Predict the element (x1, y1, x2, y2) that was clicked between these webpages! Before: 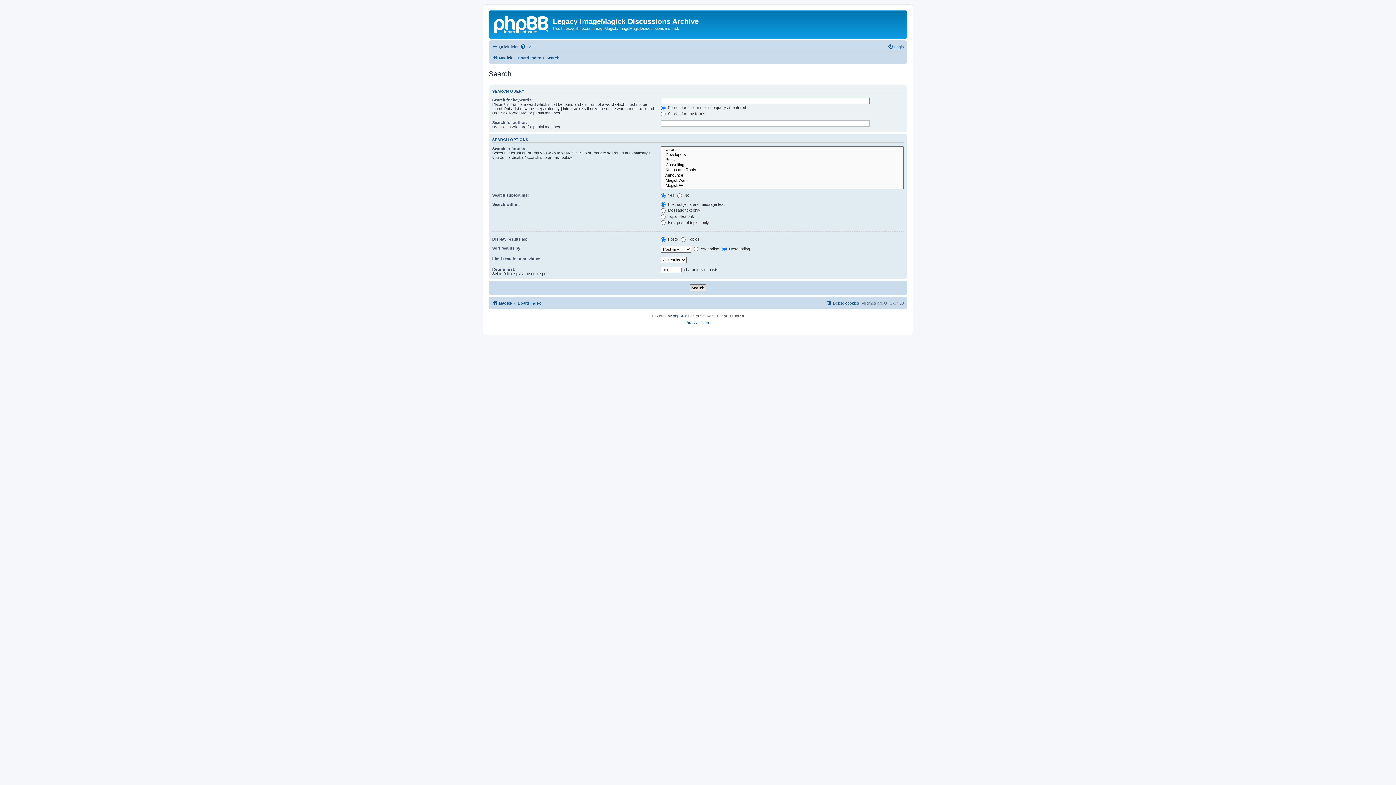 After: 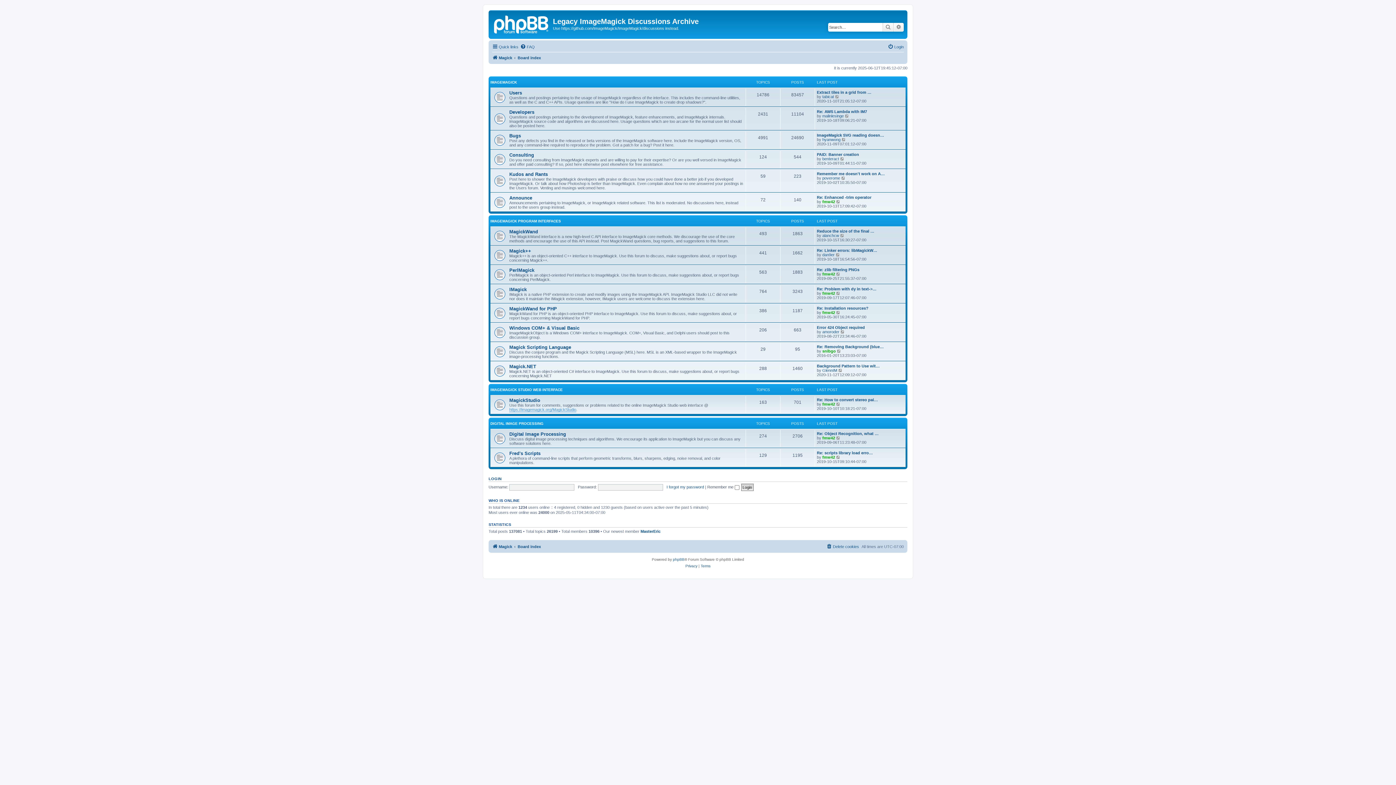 Action: bbox: (517, 53, 541, 62) label: Board index